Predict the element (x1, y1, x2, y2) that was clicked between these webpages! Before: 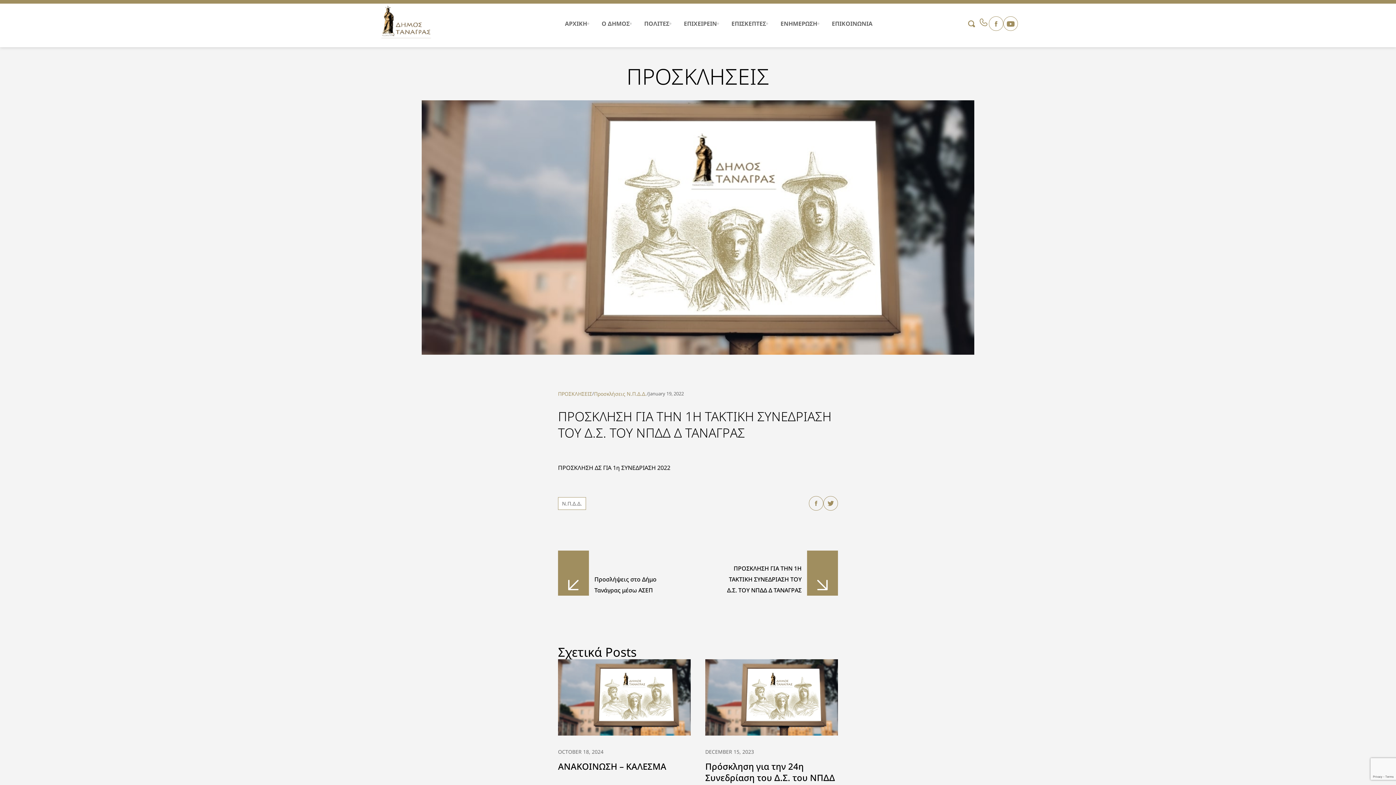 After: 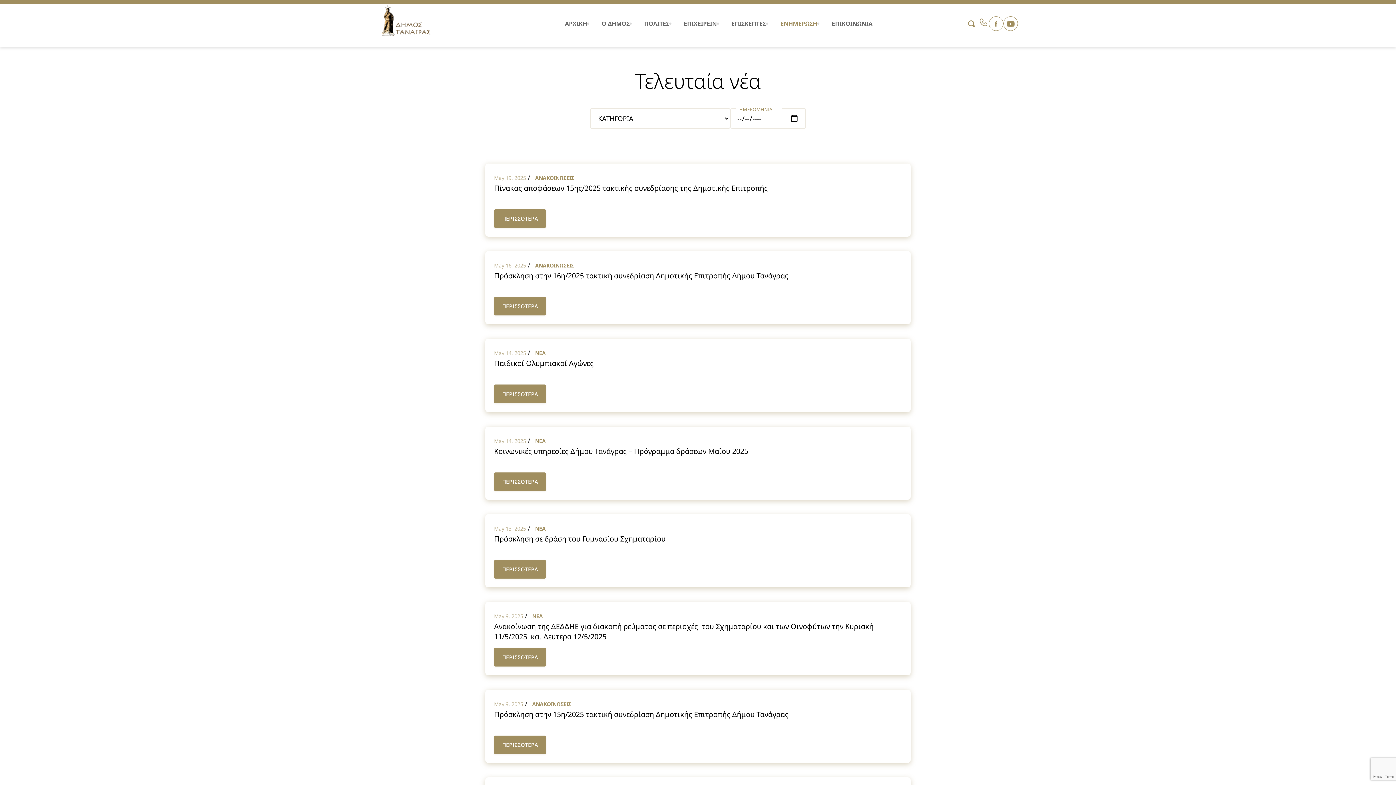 Action: bbox: (773, 0, 824, 47) label: ΕΝΗΜΕΡΩΣΗ